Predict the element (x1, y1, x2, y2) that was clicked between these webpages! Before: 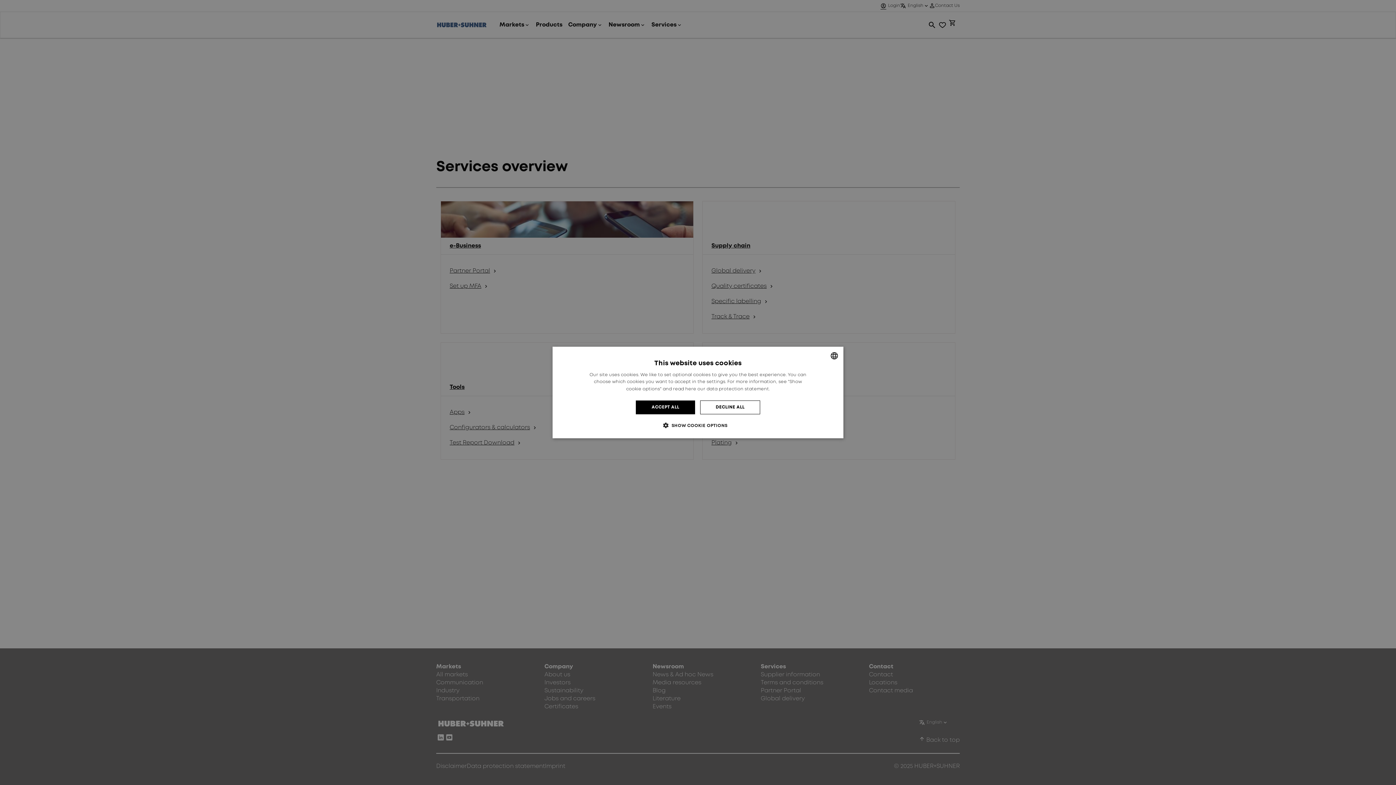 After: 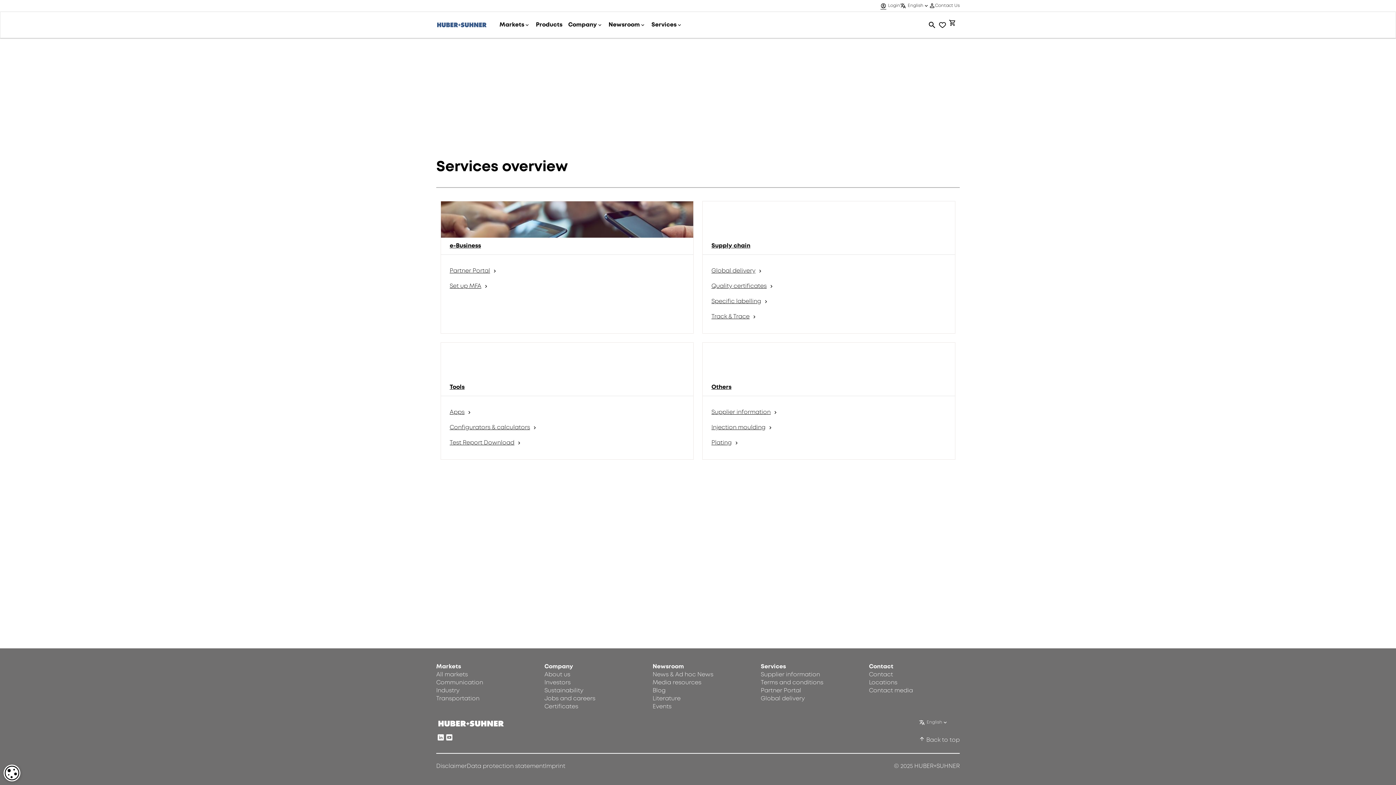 Action: label: ACCEPT ALL bbox: (636, 400, 695, 414)